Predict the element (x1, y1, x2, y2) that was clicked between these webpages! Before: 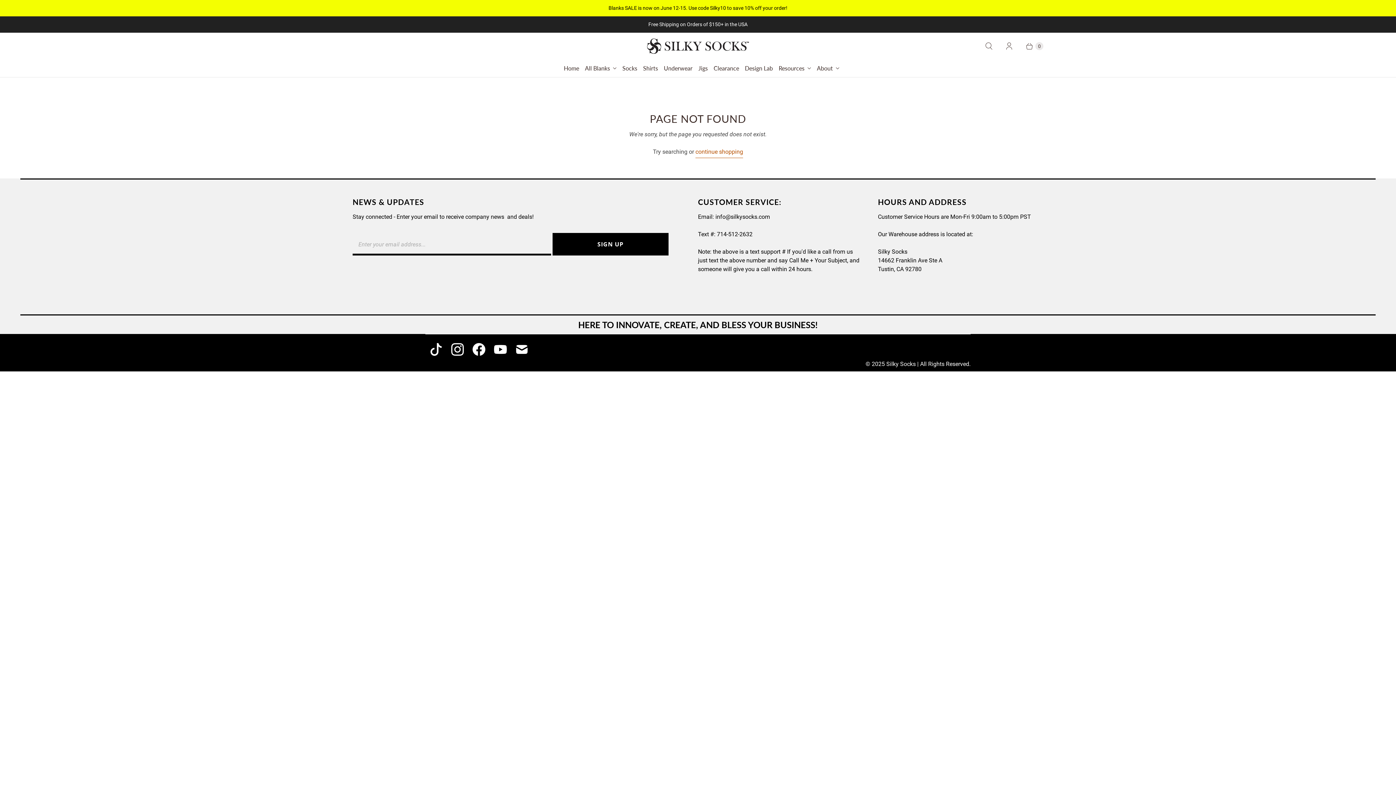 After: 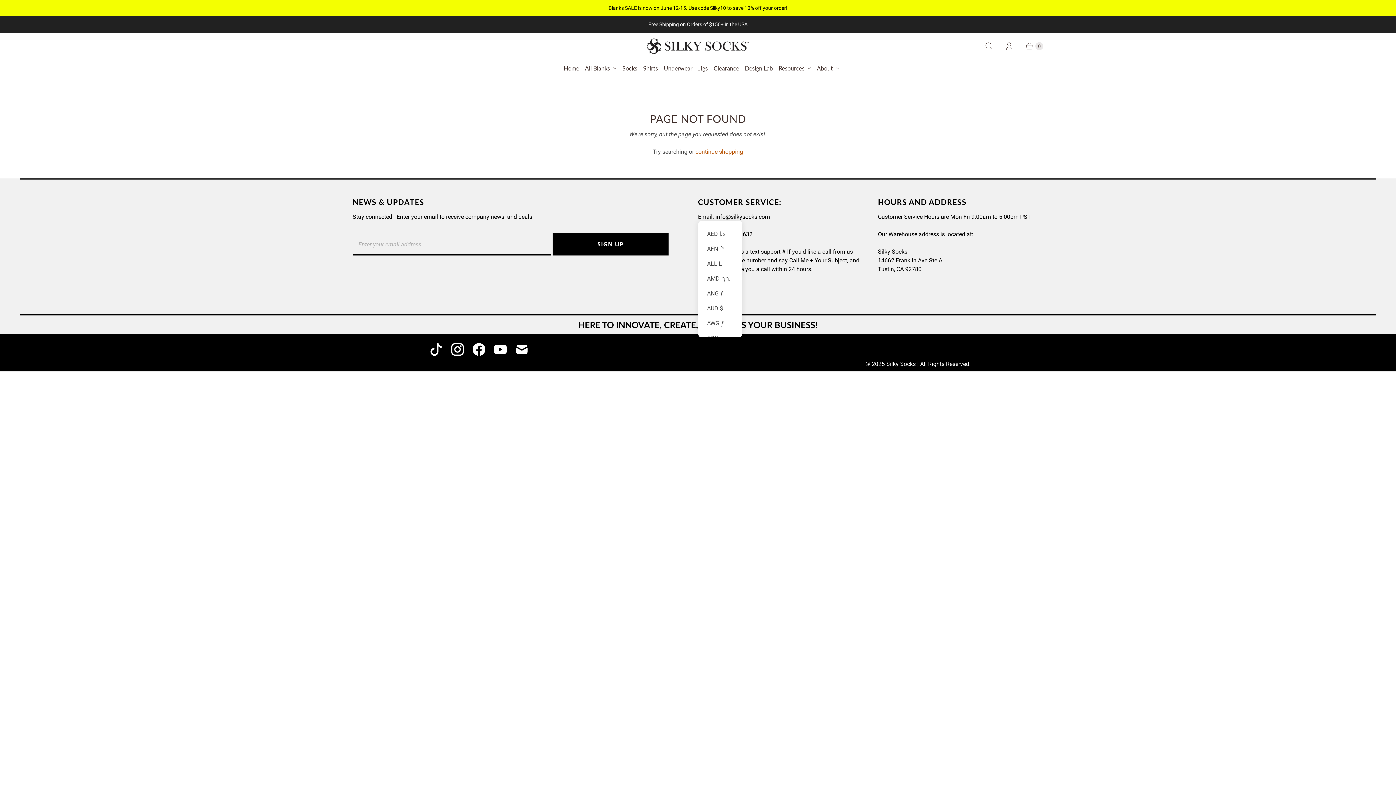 Action: label: USD $ bbox: (698, 340, 729, 353)